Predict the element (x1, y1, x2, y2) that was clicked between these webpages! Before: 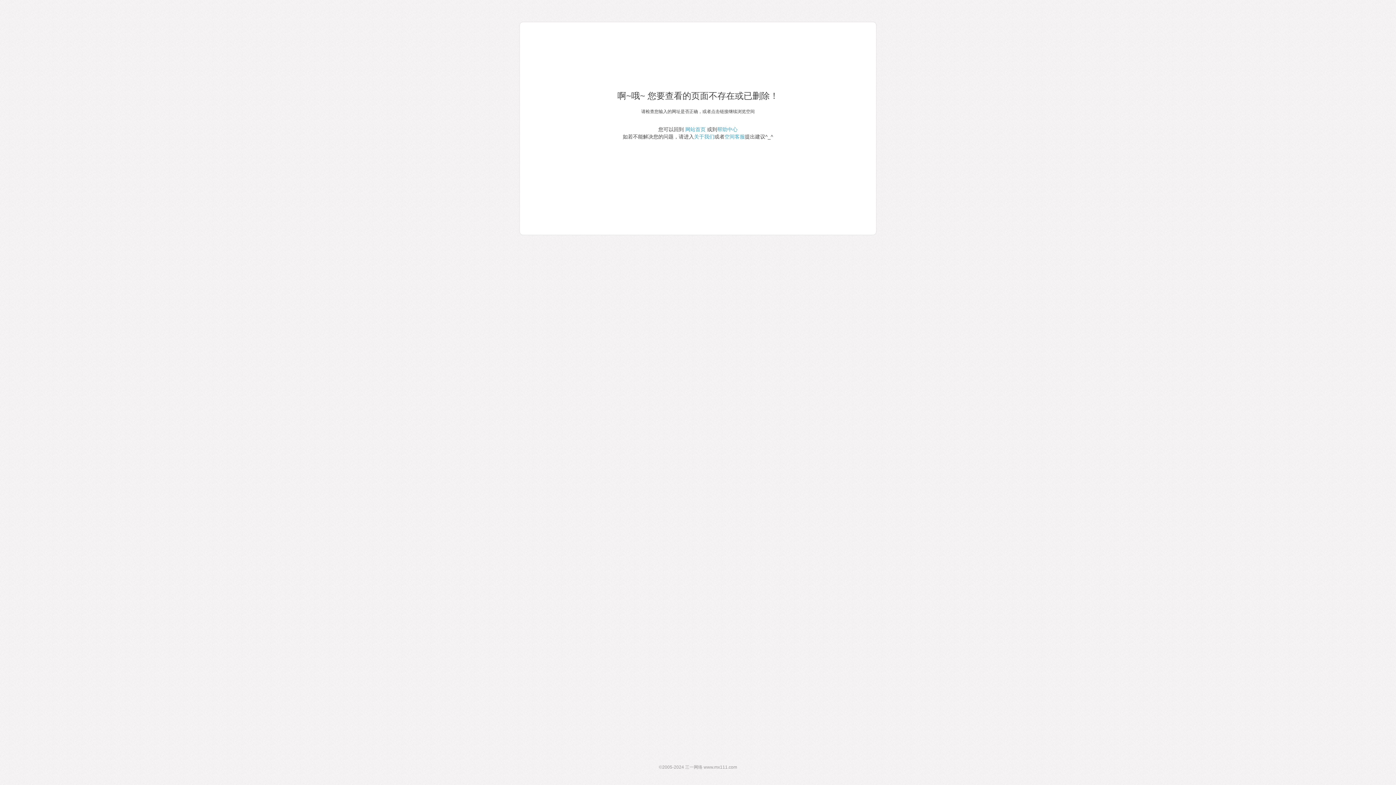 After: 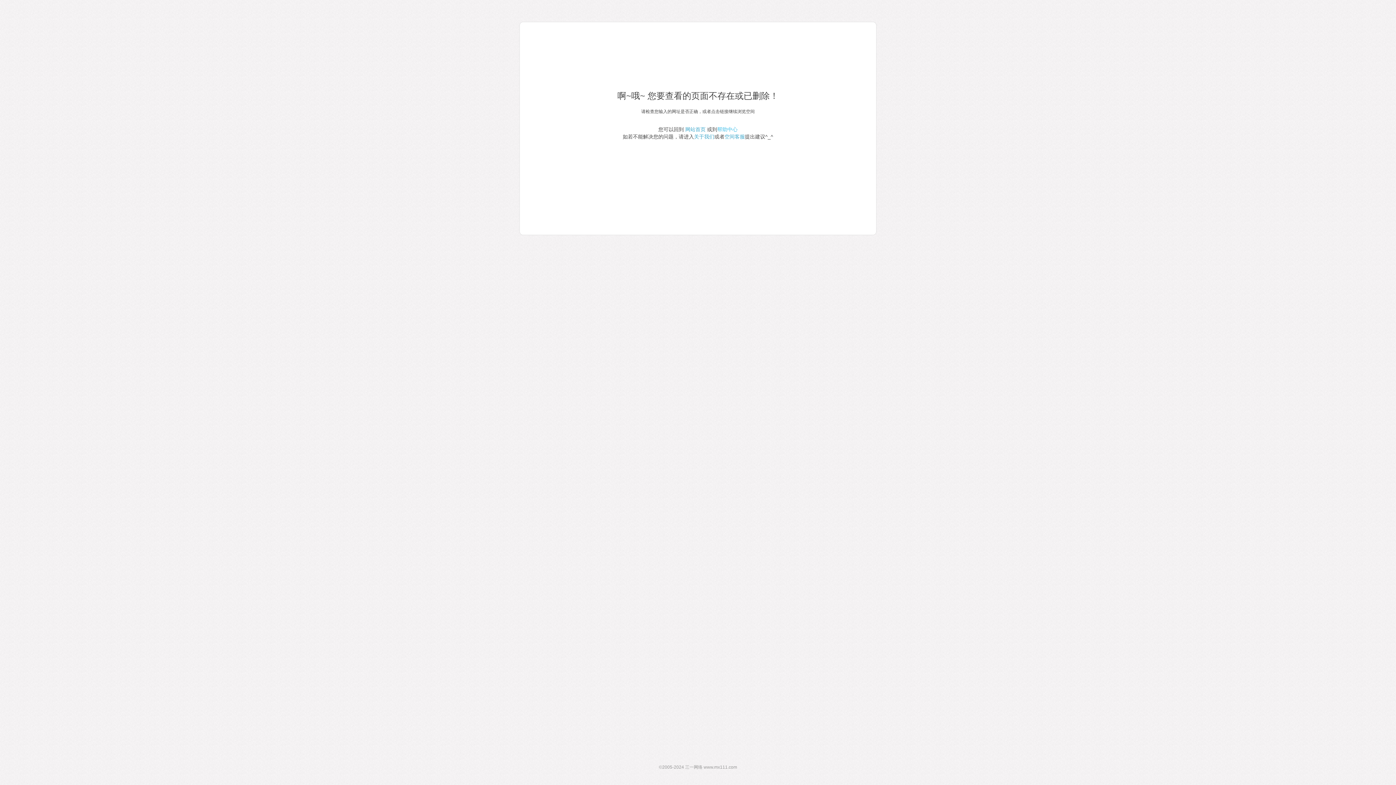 Action: label: 帮助中心 bbox: (717, 126, 737, 132)